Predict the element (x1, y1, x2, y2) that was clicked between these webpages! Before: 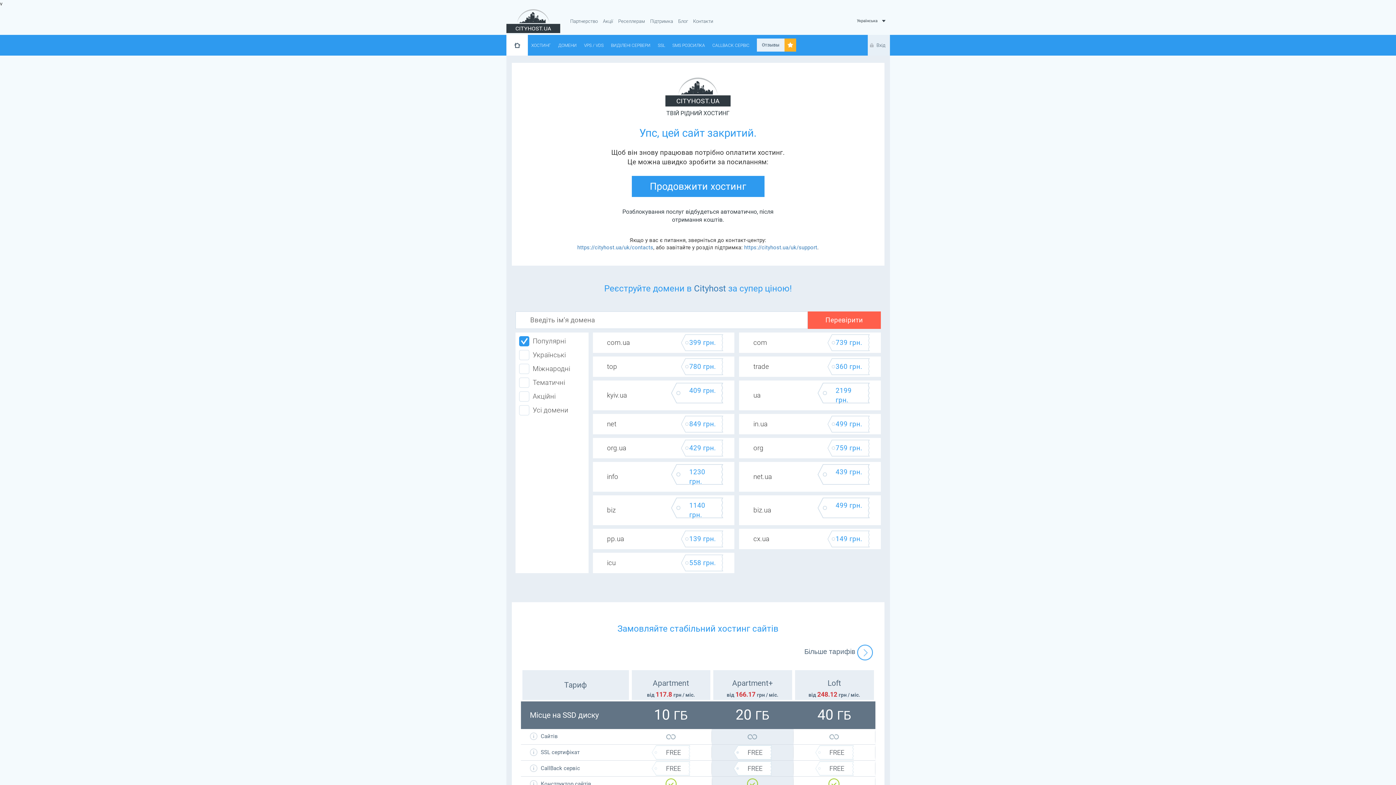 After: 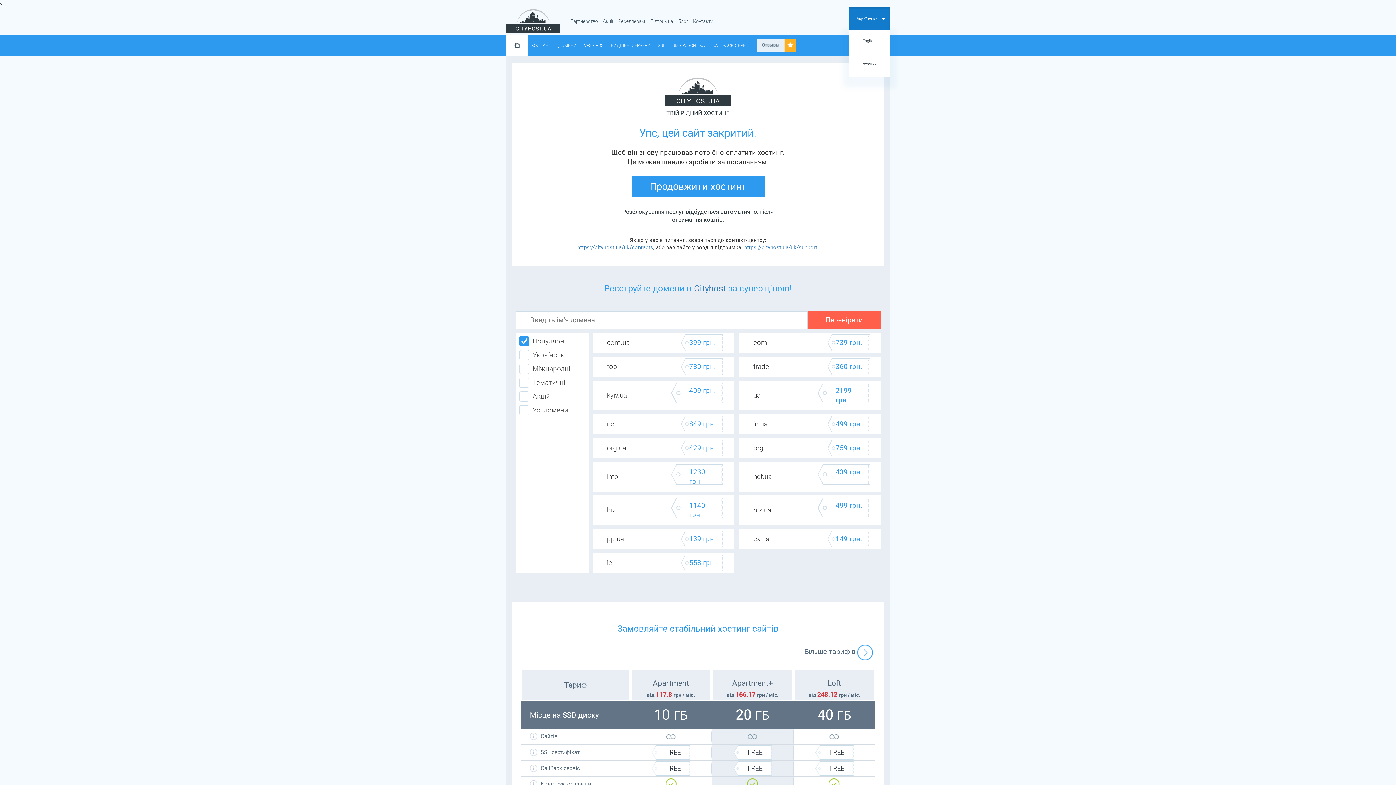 Action: bbox: (848, 11, 890, 29) label: Українська